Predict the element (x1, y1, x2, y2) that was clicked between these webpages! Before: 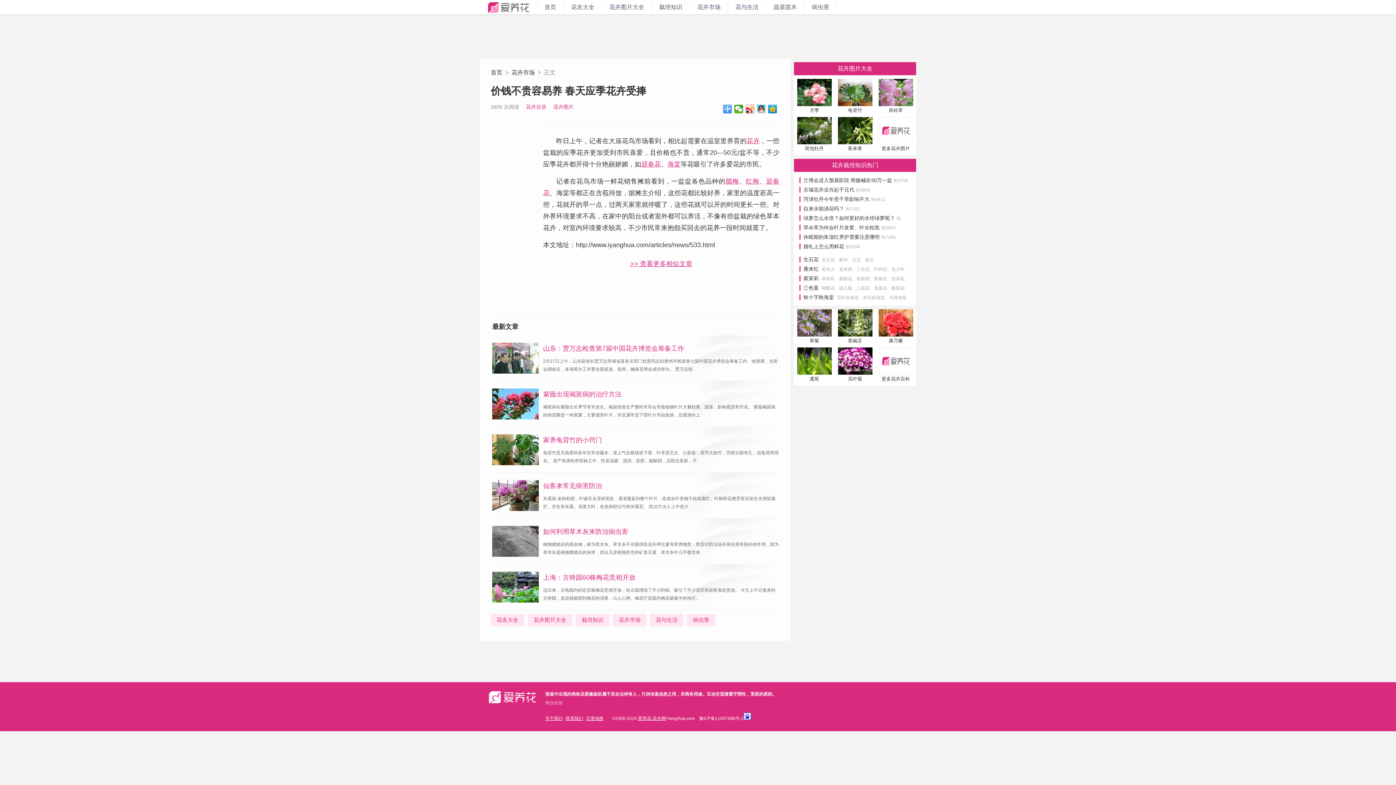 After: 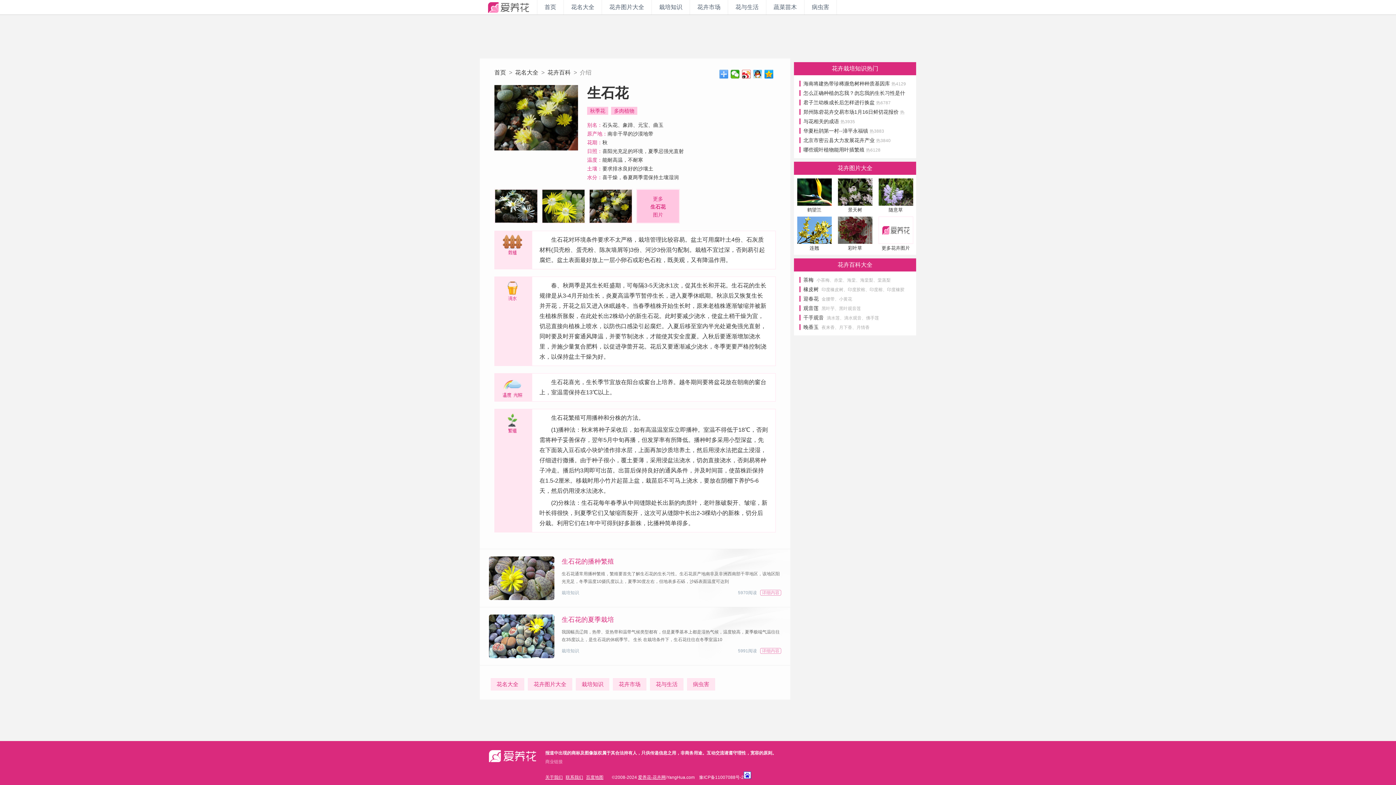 Action: label: 生石花 bbox: (799, 256, 818, 262)